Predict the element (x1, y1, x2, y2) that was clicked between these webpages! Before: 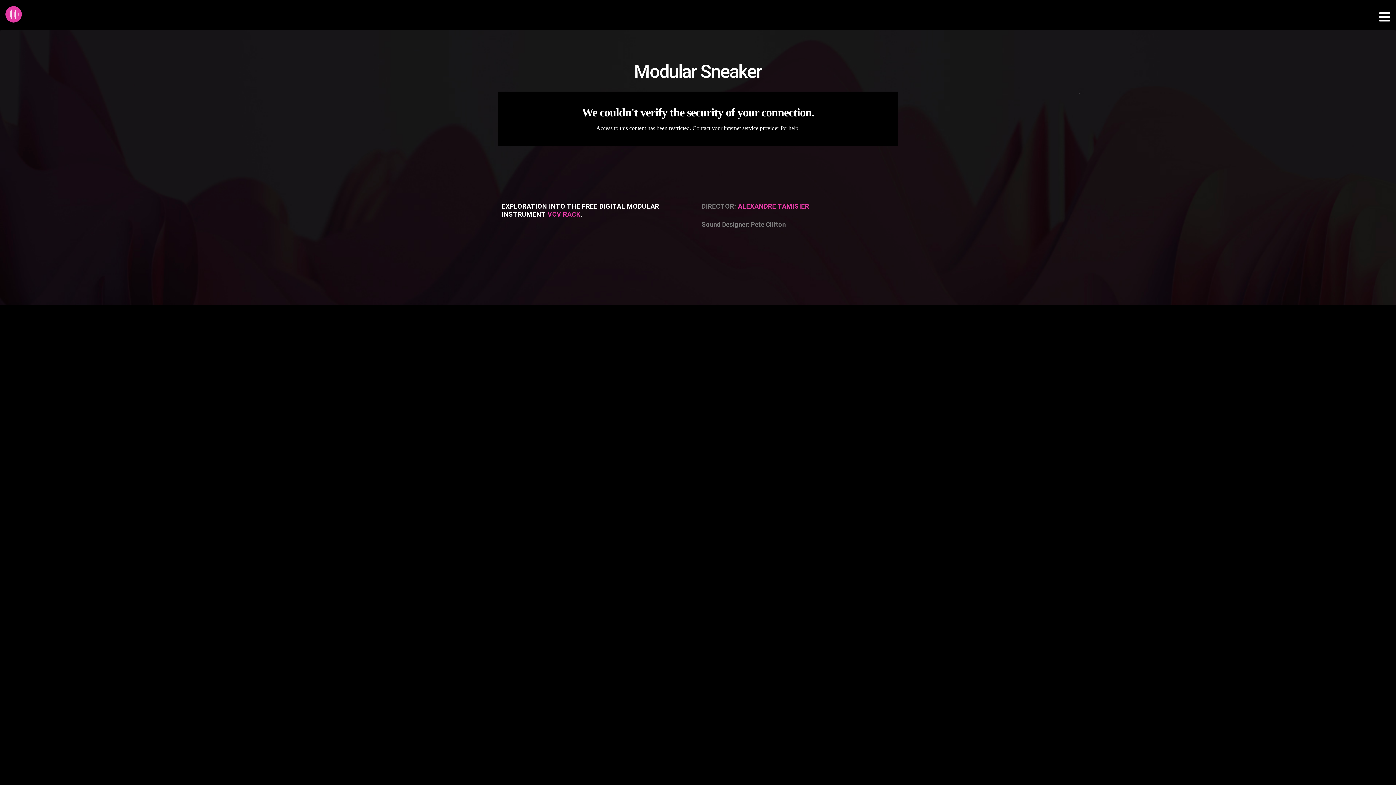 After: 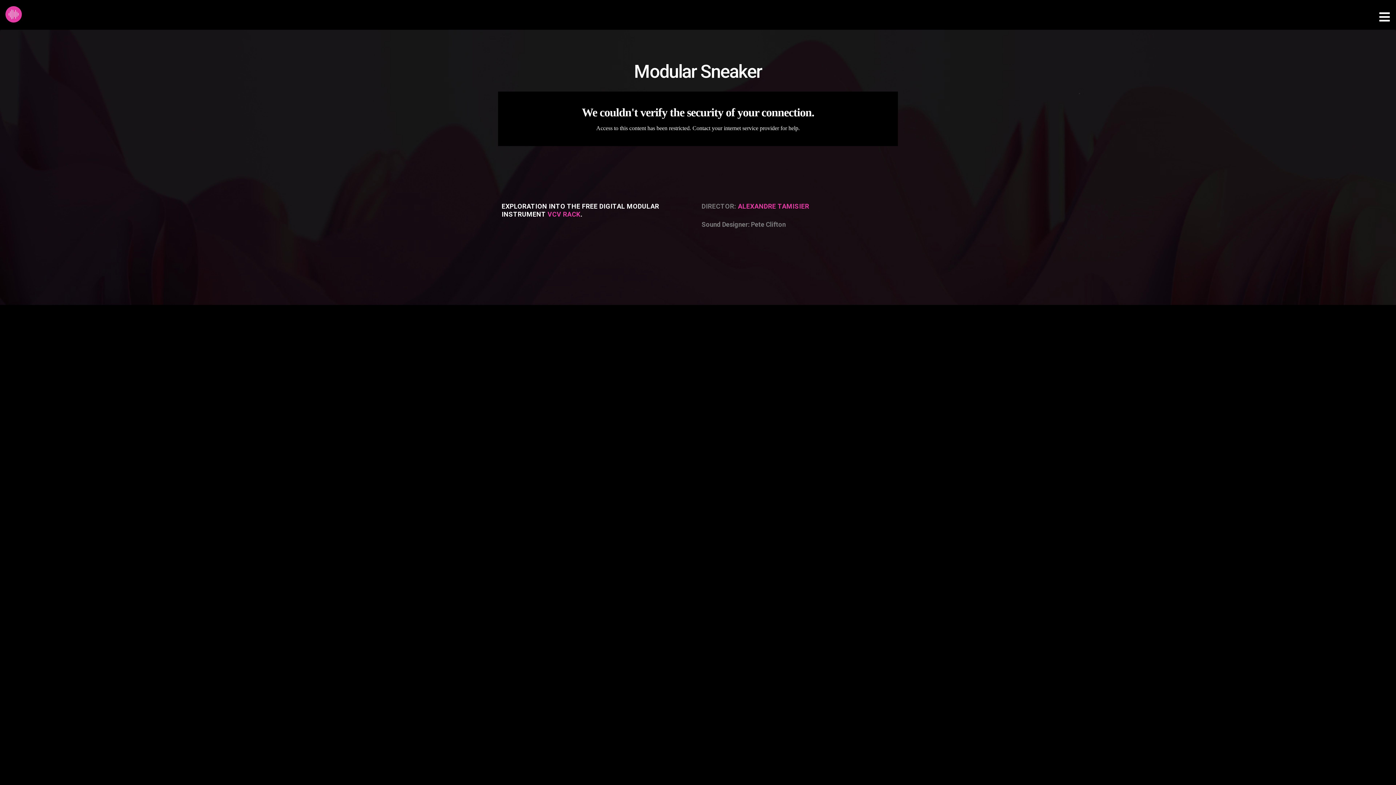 Action: bbox: (738, 202, 809, 210) label: ALEXANDRE TAMISIER